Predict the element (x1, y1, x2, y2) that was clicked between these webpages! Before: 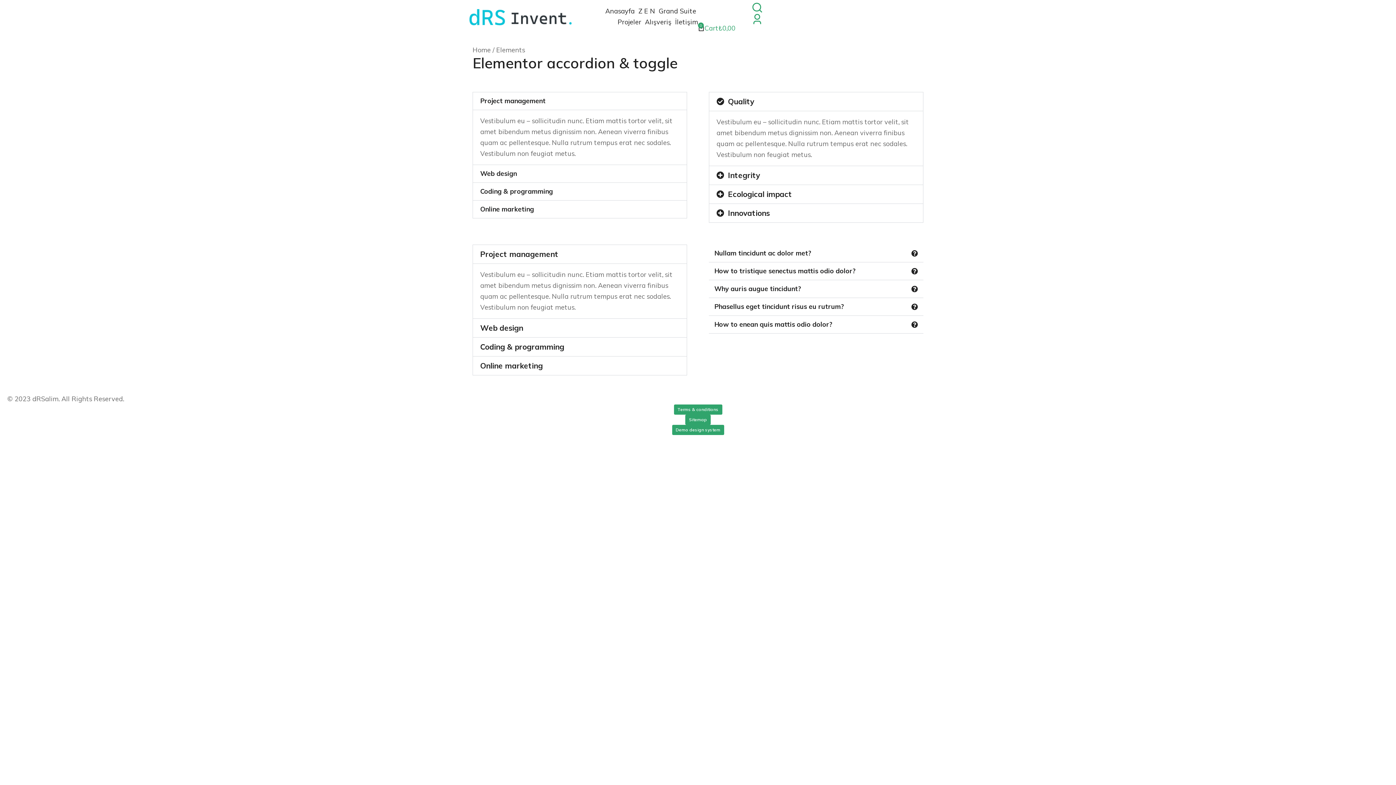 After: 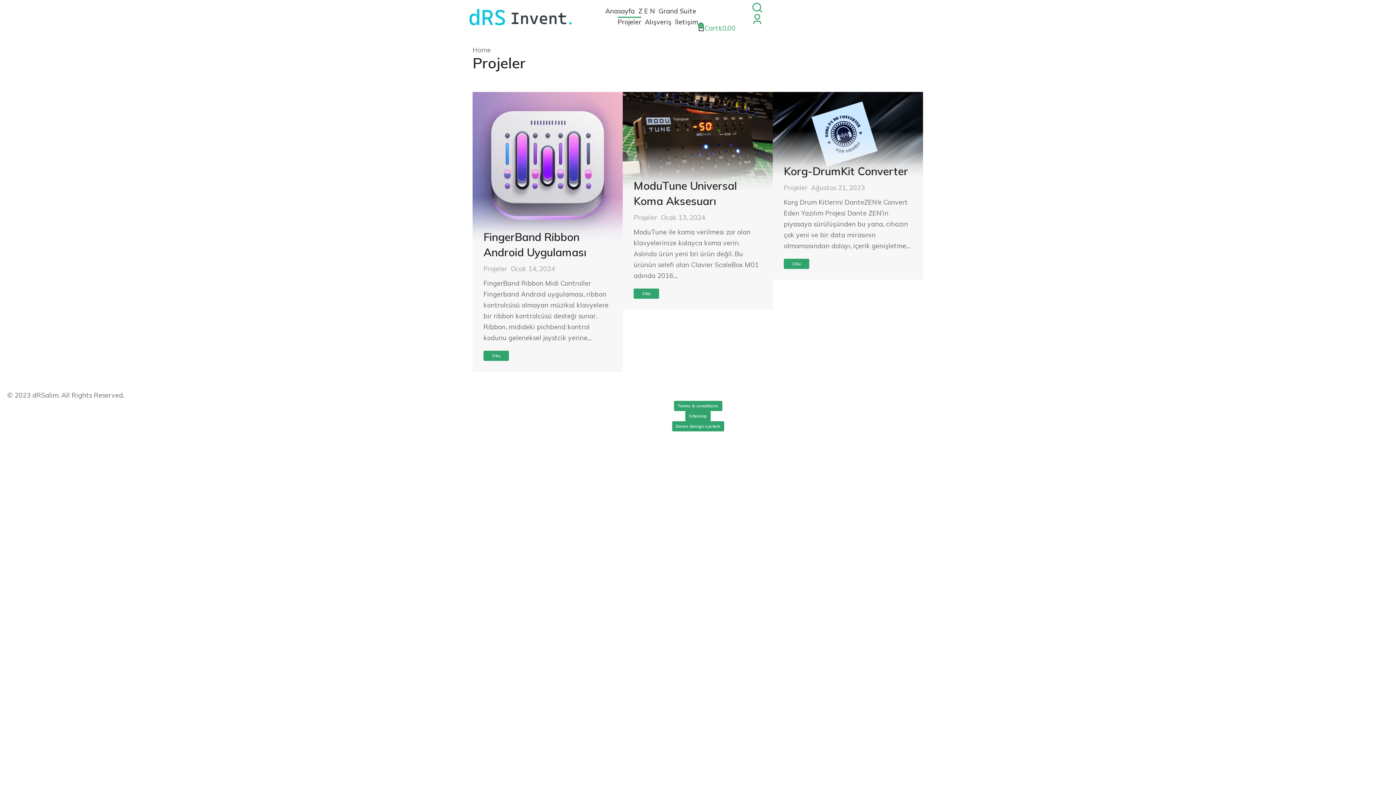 Action: bbox: (617, 16, 641, 27) label: Projeler